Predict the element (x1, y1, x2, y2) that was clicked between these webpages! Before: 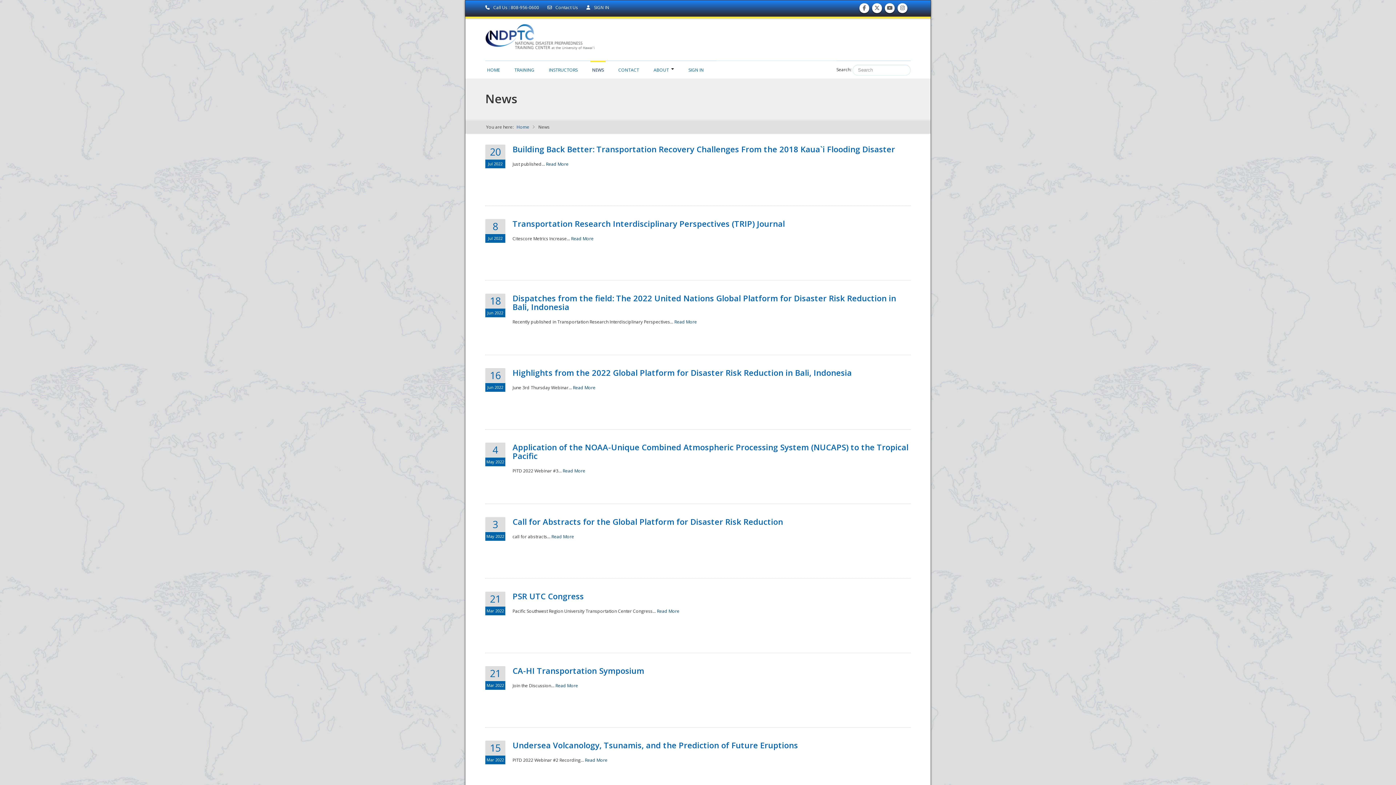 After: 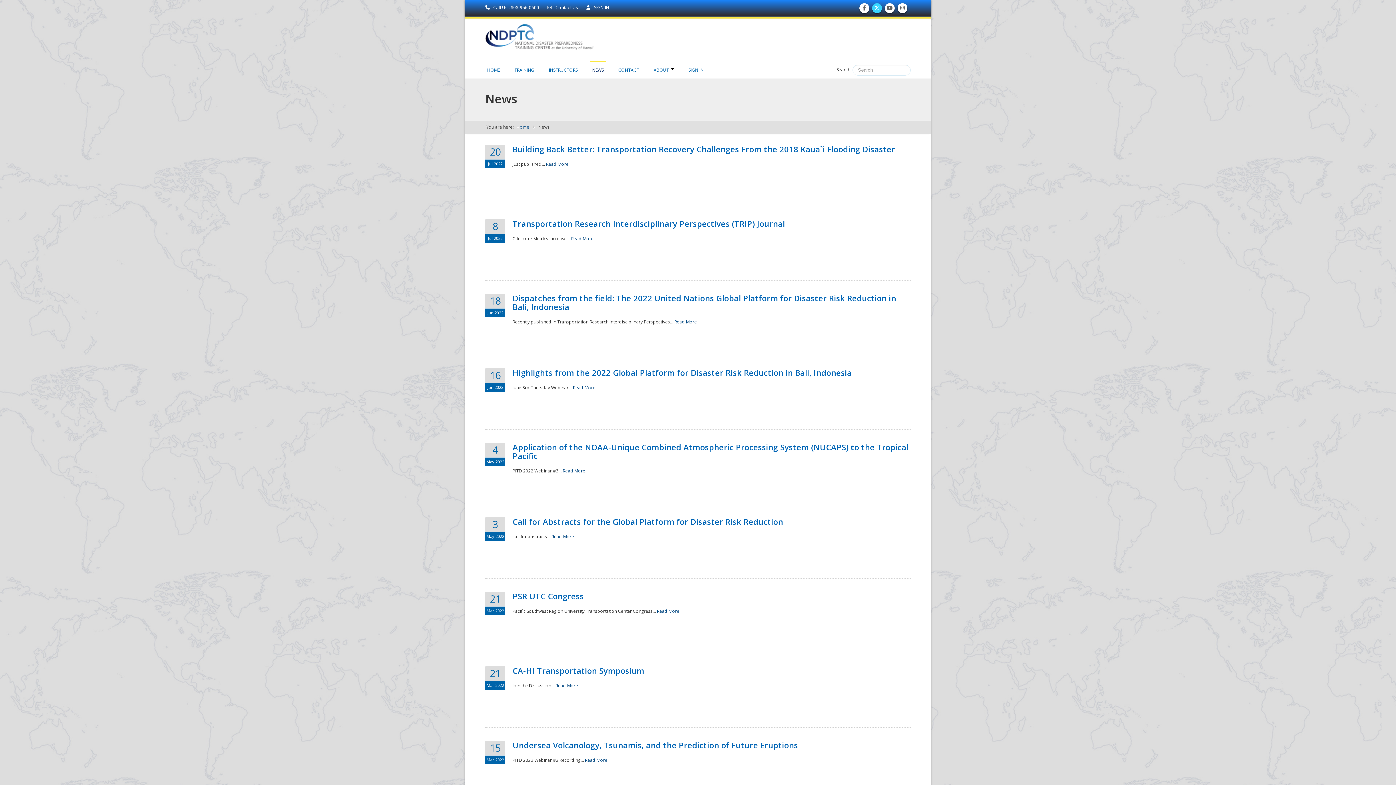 Action: label: Follow us on Twitter 
Follow us on Twitter bbox: (873, 8, 880, 10)